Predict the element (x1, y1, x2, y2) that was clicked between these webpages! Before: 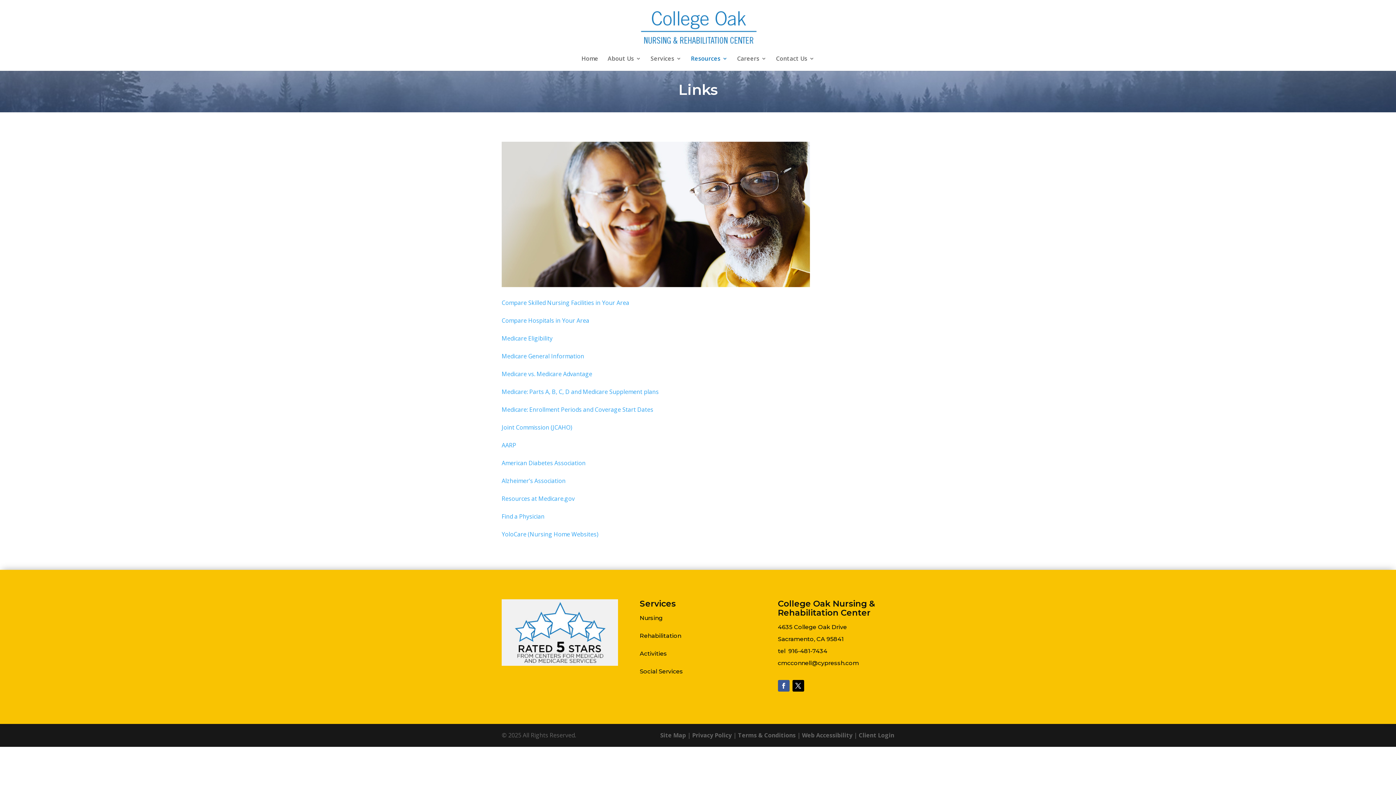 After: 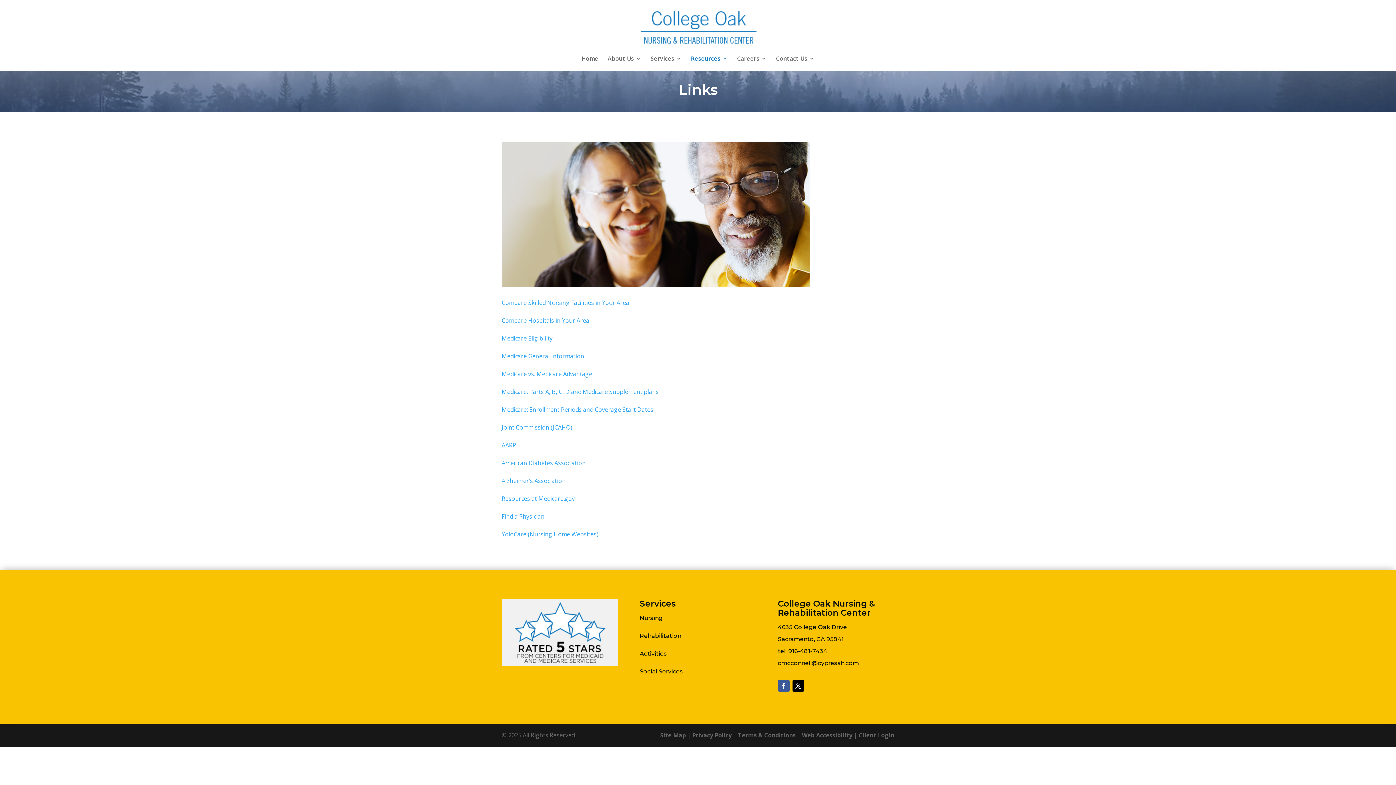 Action: label: AARP bbox: (501, 441, 516, 449)